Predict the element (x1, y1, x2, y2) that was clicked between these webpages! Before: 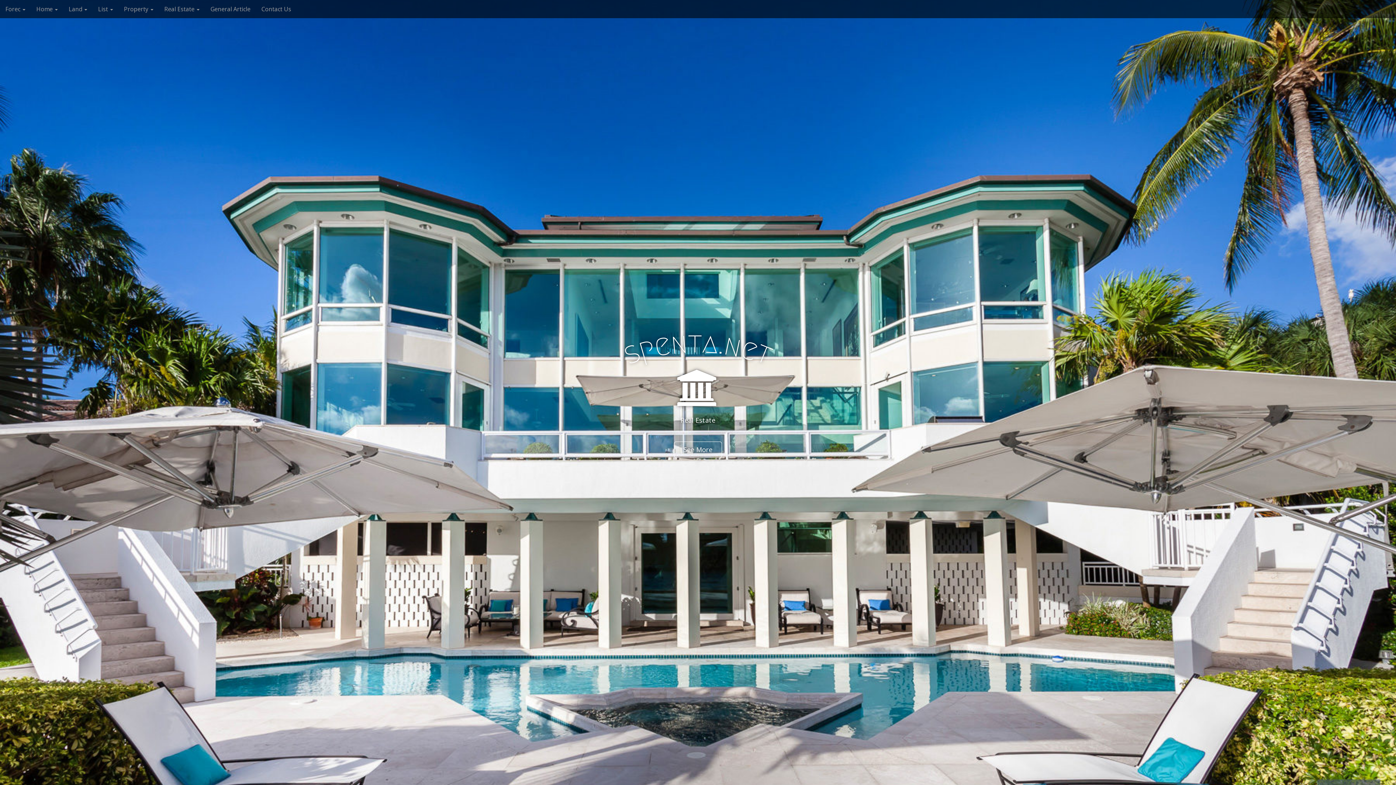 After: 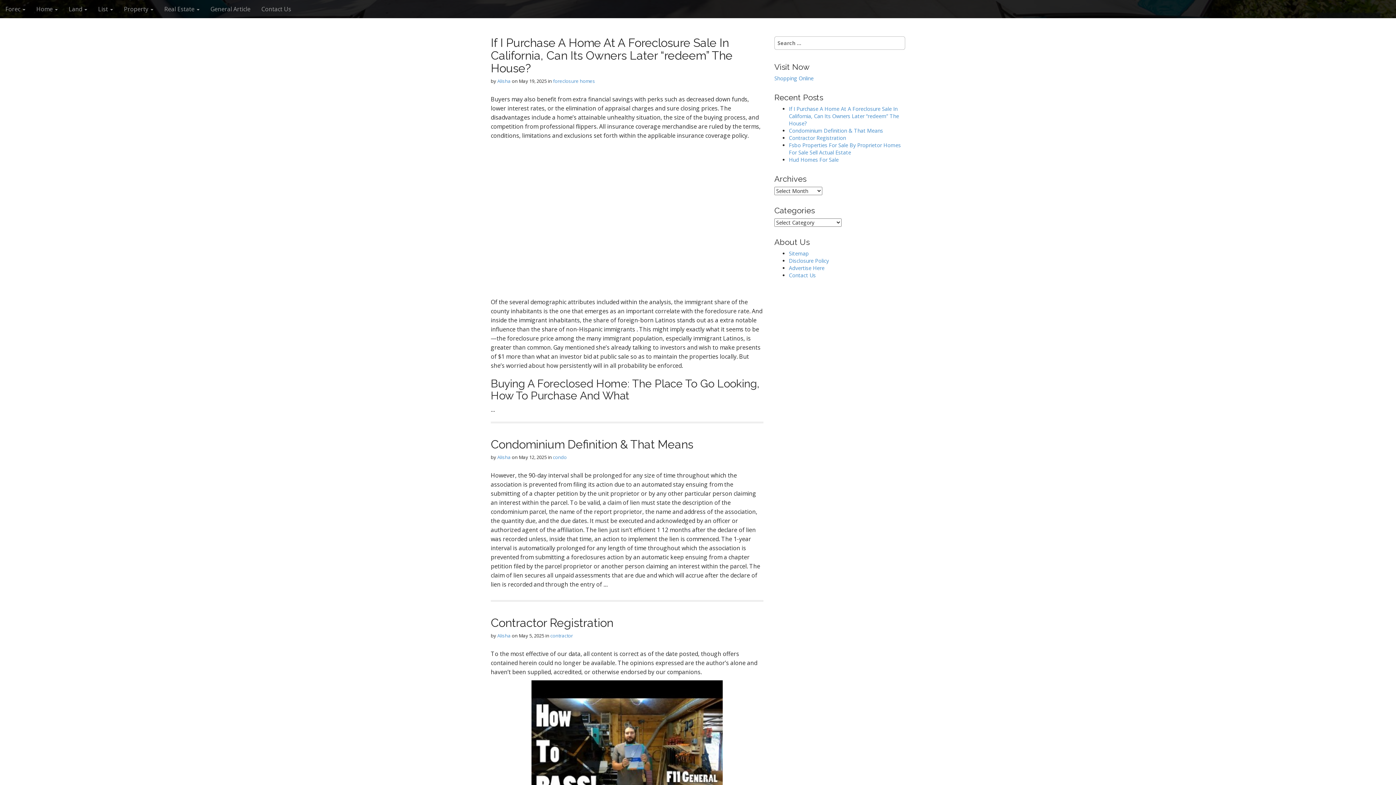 Action: label: See More bbox: (674, 441, 722, 458)